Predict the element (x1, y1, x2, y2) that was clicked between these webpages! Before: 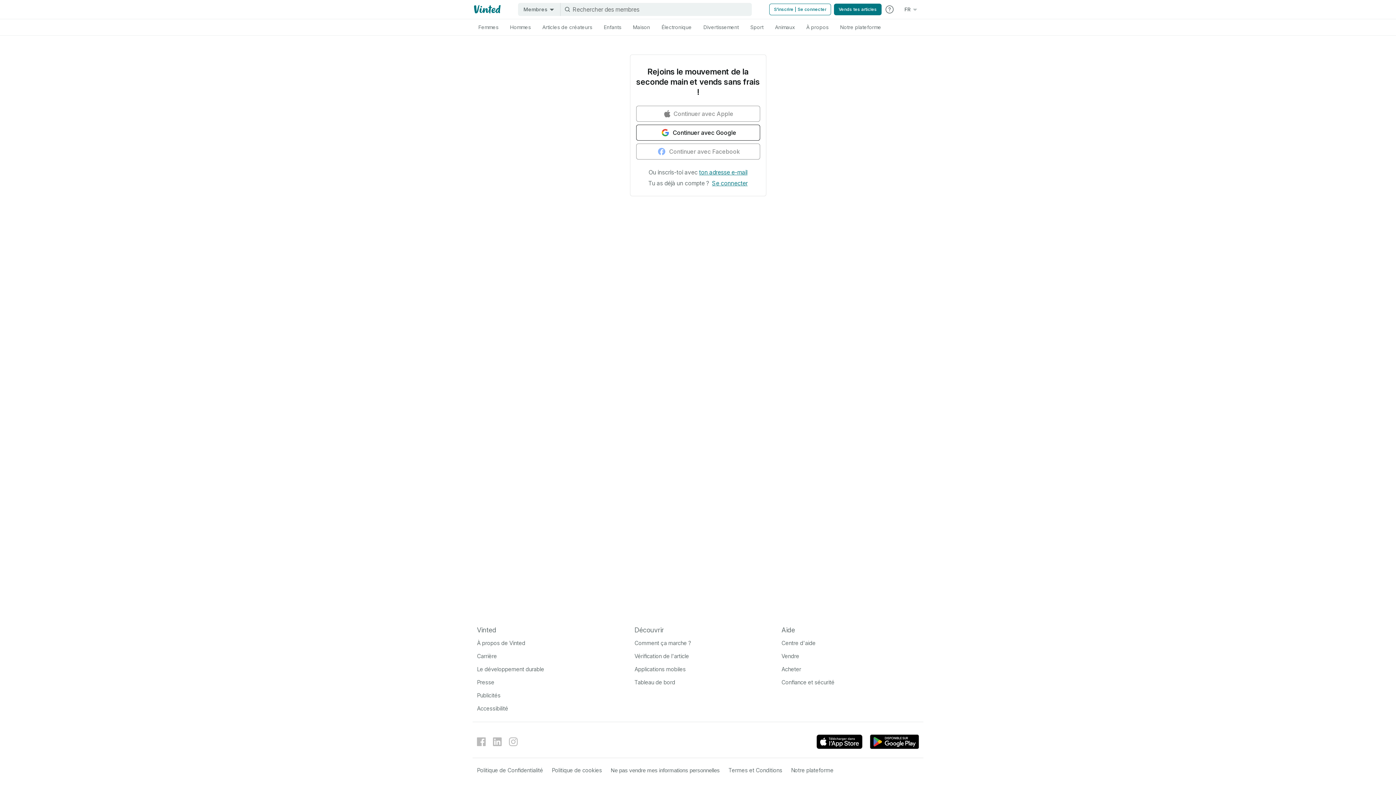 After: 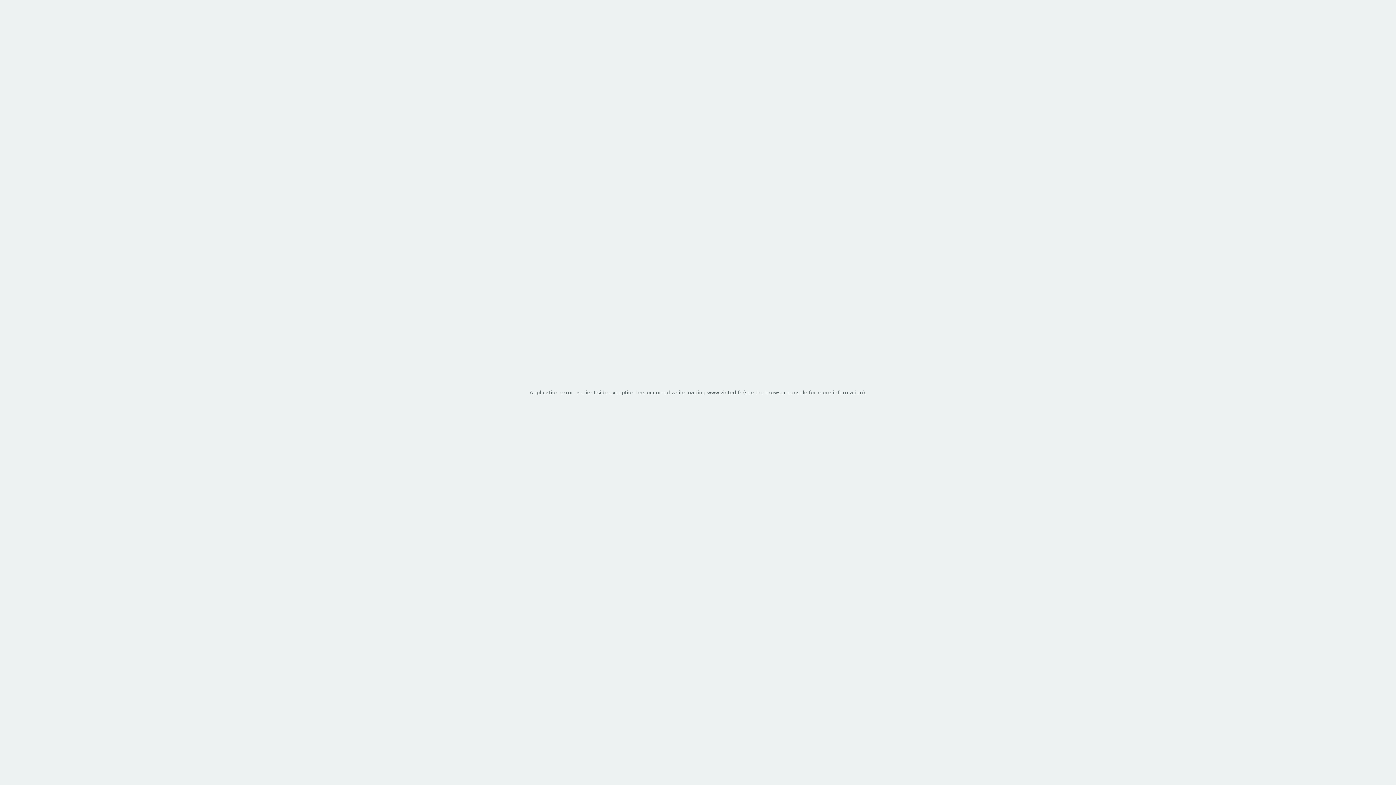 Action: label: Confiance et sécurité bbox: (781, 679, 834, 686)